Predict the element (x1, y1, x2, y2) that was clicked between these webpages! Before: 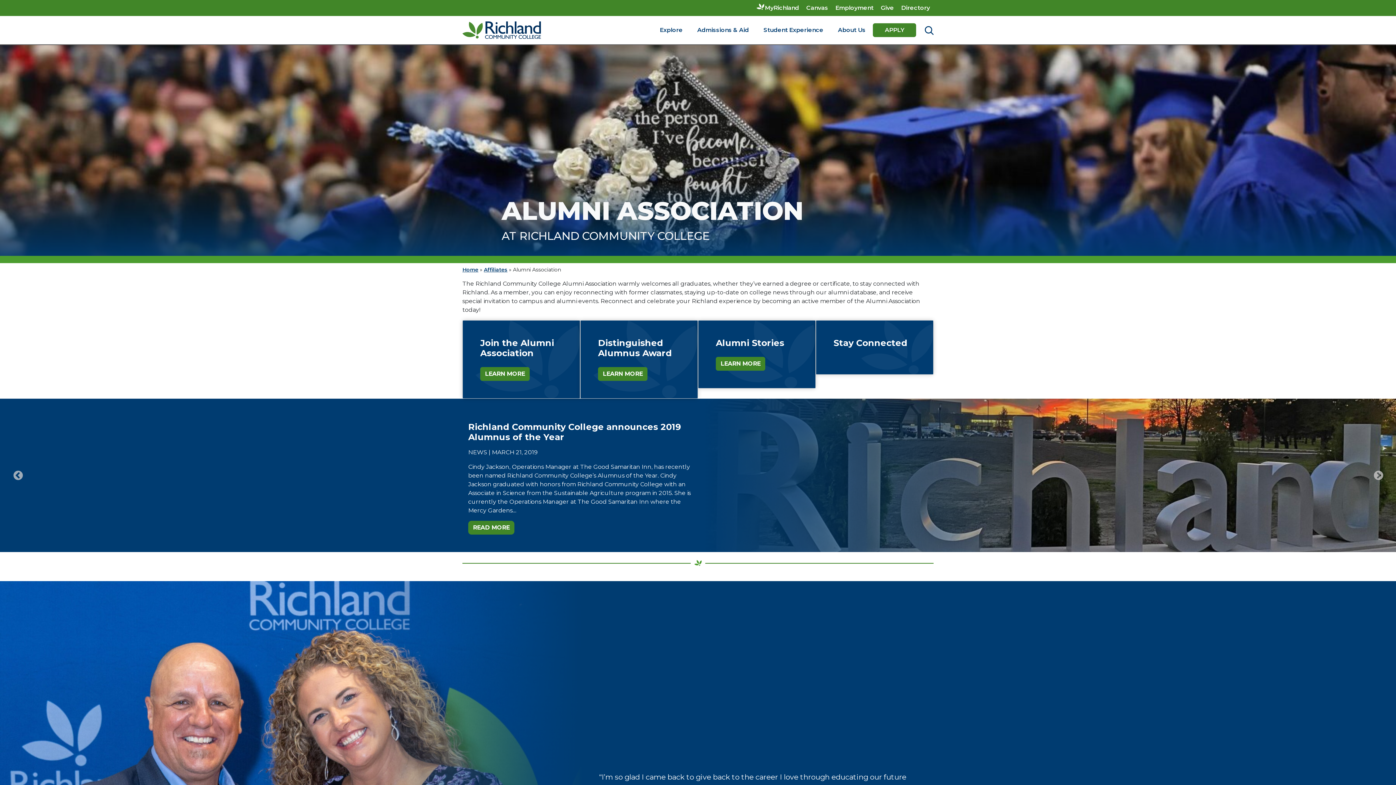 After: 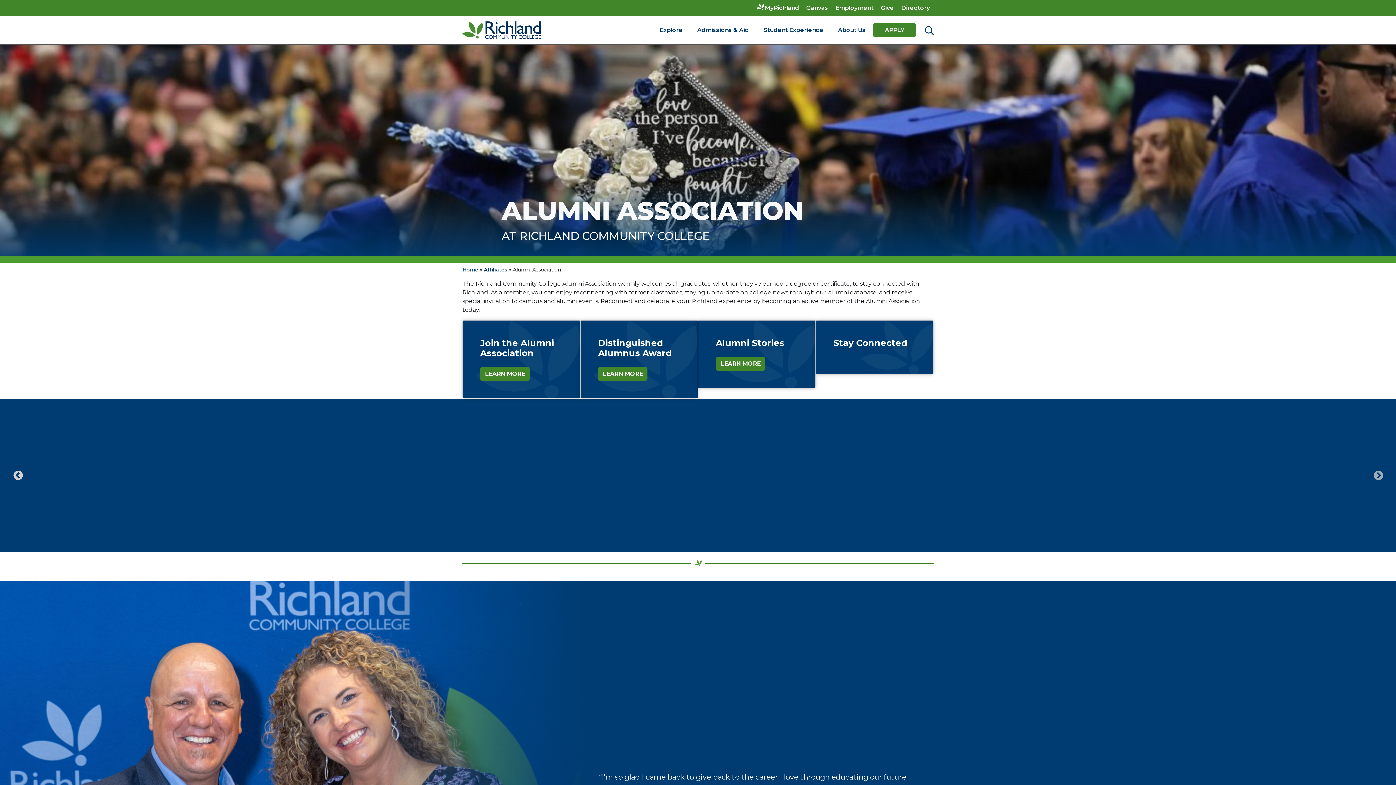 Action: bbox: (12, 470, 22, 480) label: Previous